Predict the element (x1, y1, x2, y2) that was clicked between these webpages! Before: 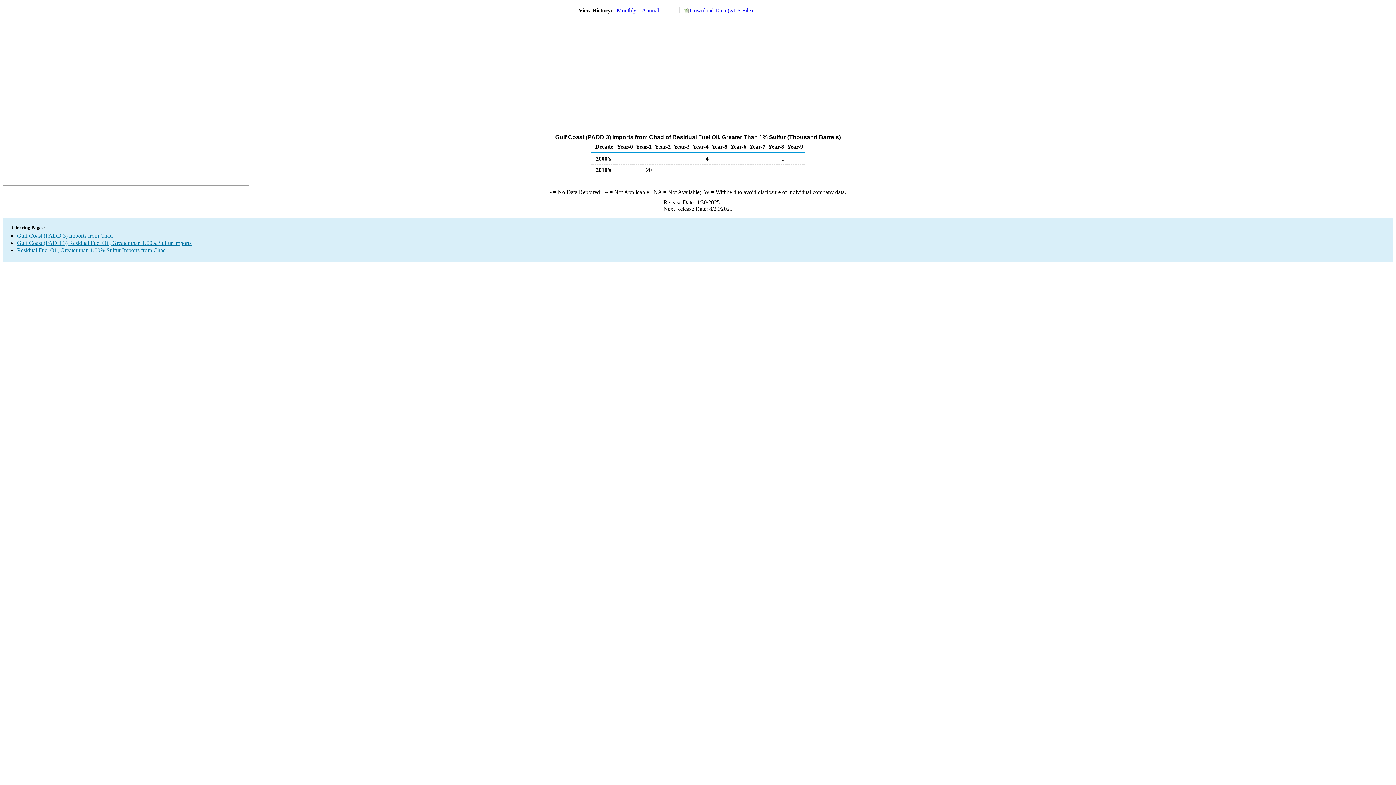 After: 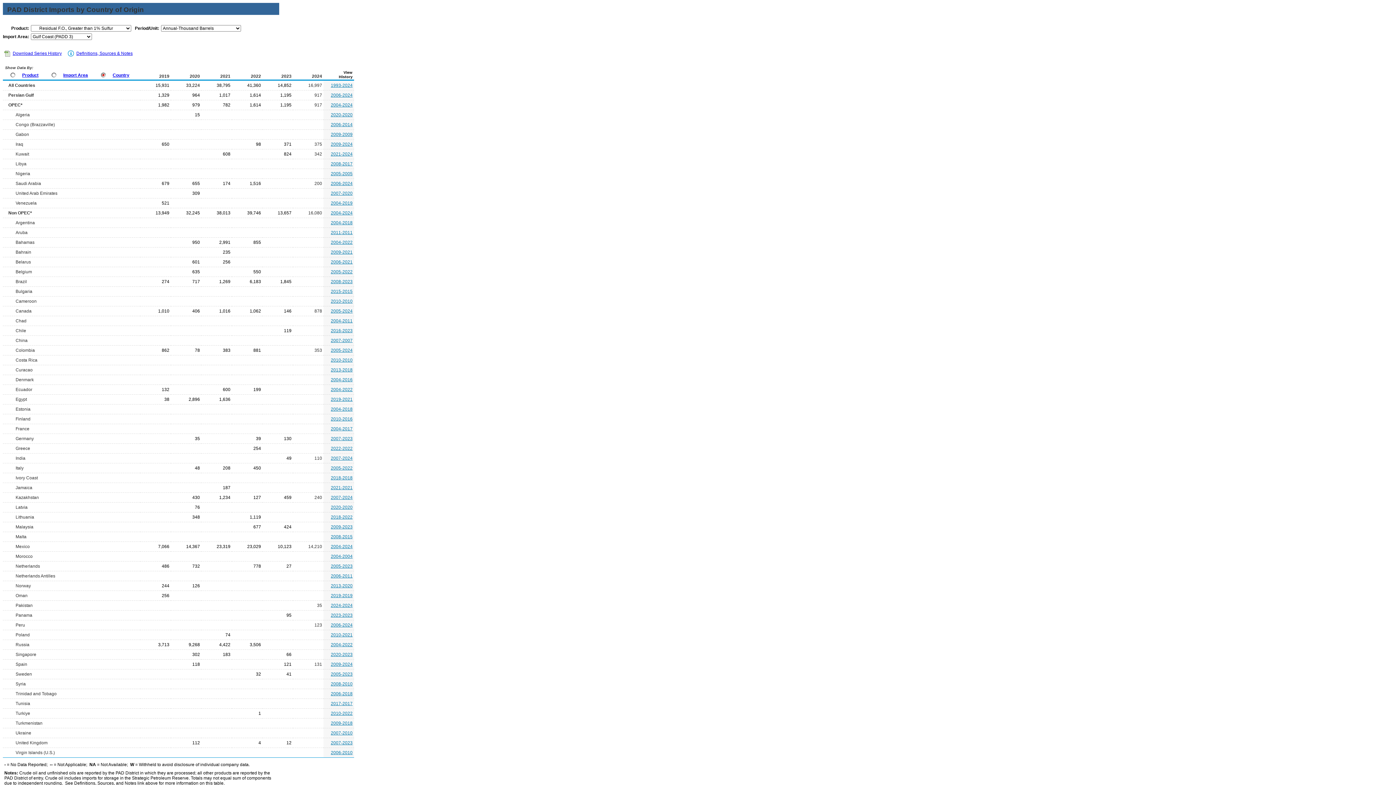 Action: label: Gulf Coast (PADD 3) Residual Fuel Oil, Greater than 1.00% Sulfur Imports bbox: (17, 240, 191, 246)